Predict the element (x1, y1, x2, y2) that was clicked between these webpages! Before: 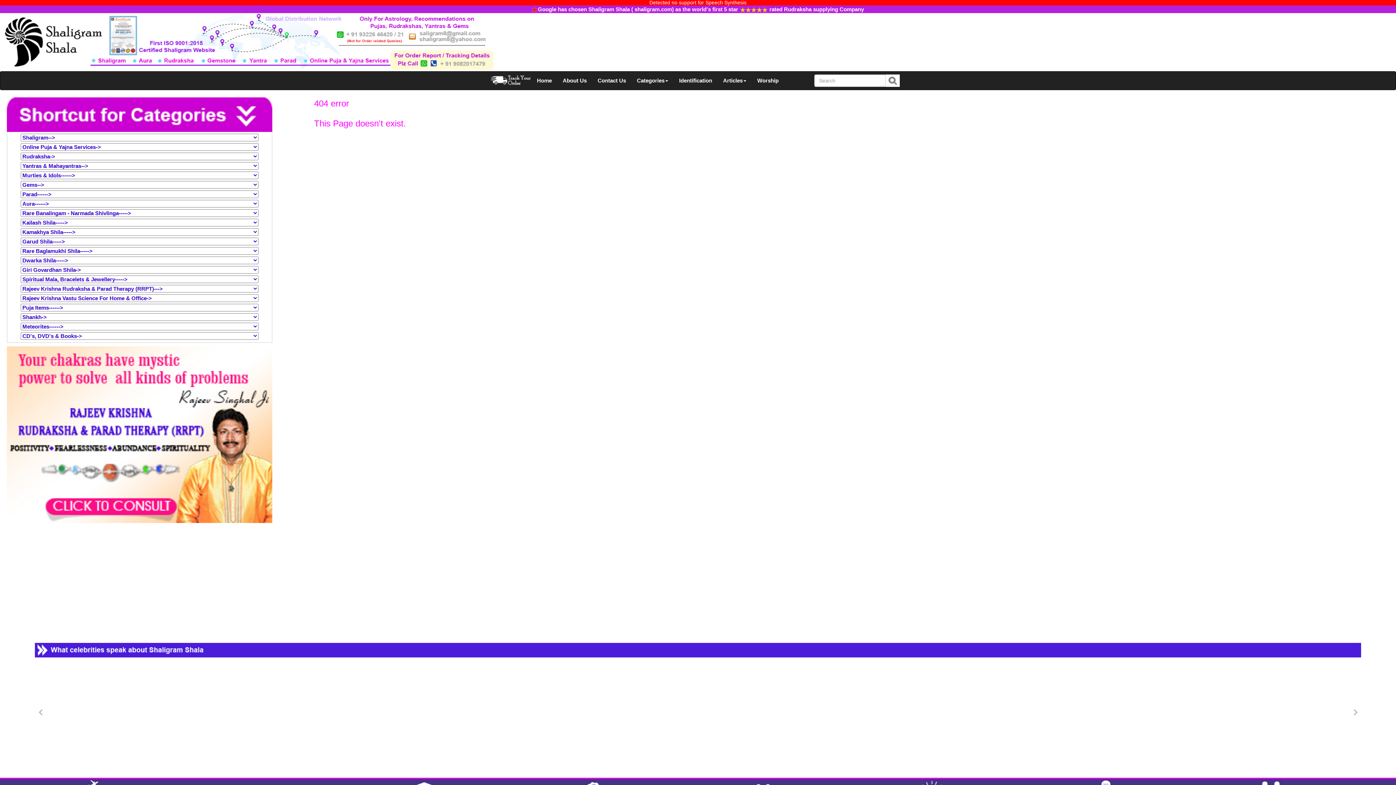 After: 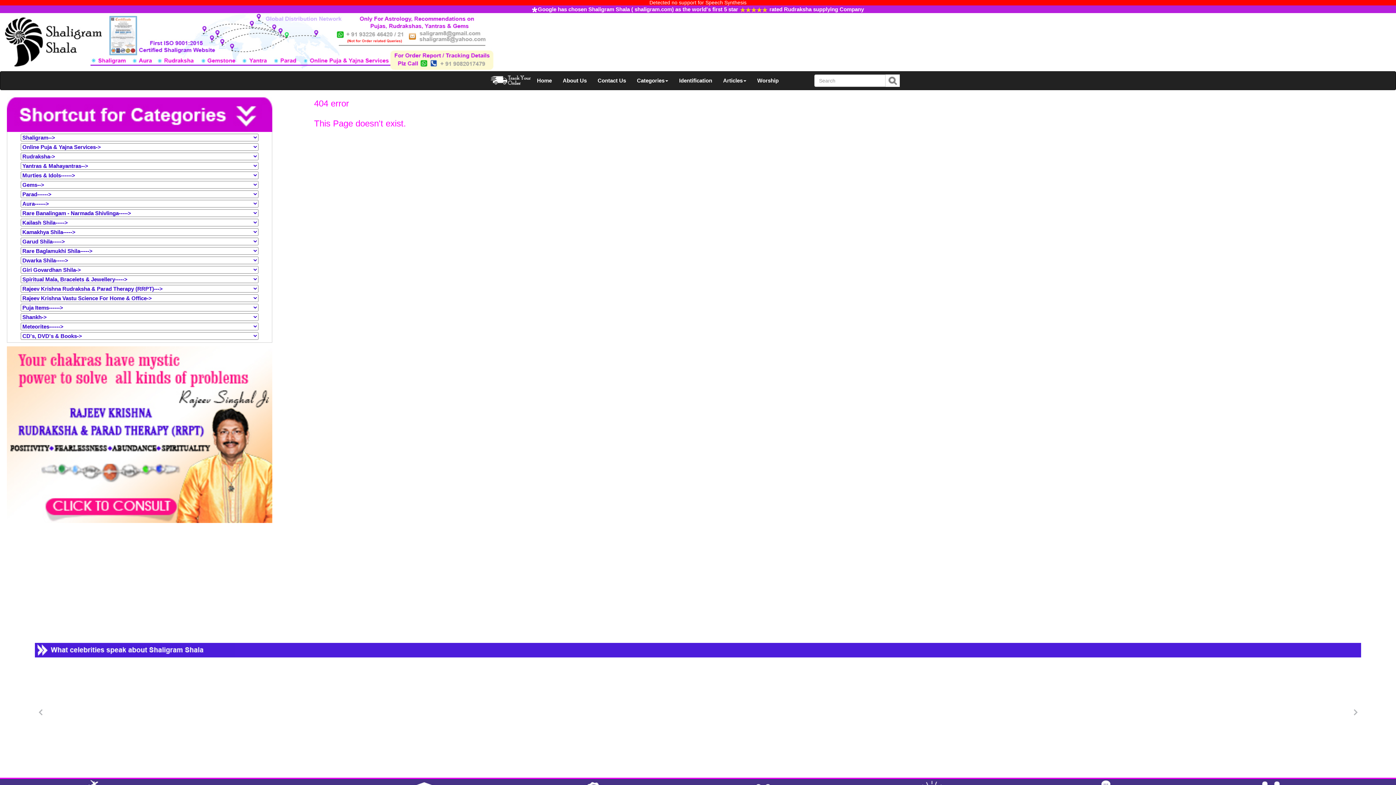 Action: bbox: (6, 431, 272, 437)